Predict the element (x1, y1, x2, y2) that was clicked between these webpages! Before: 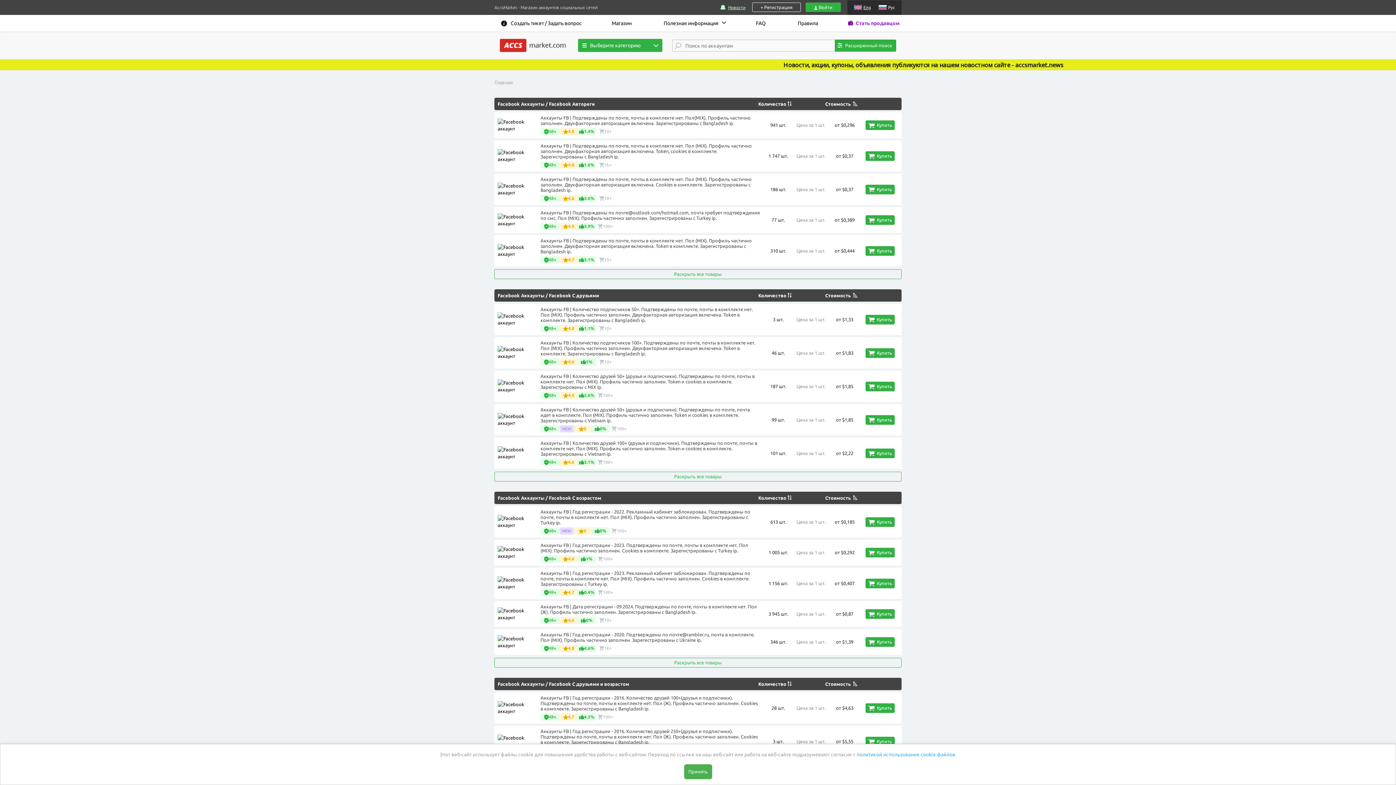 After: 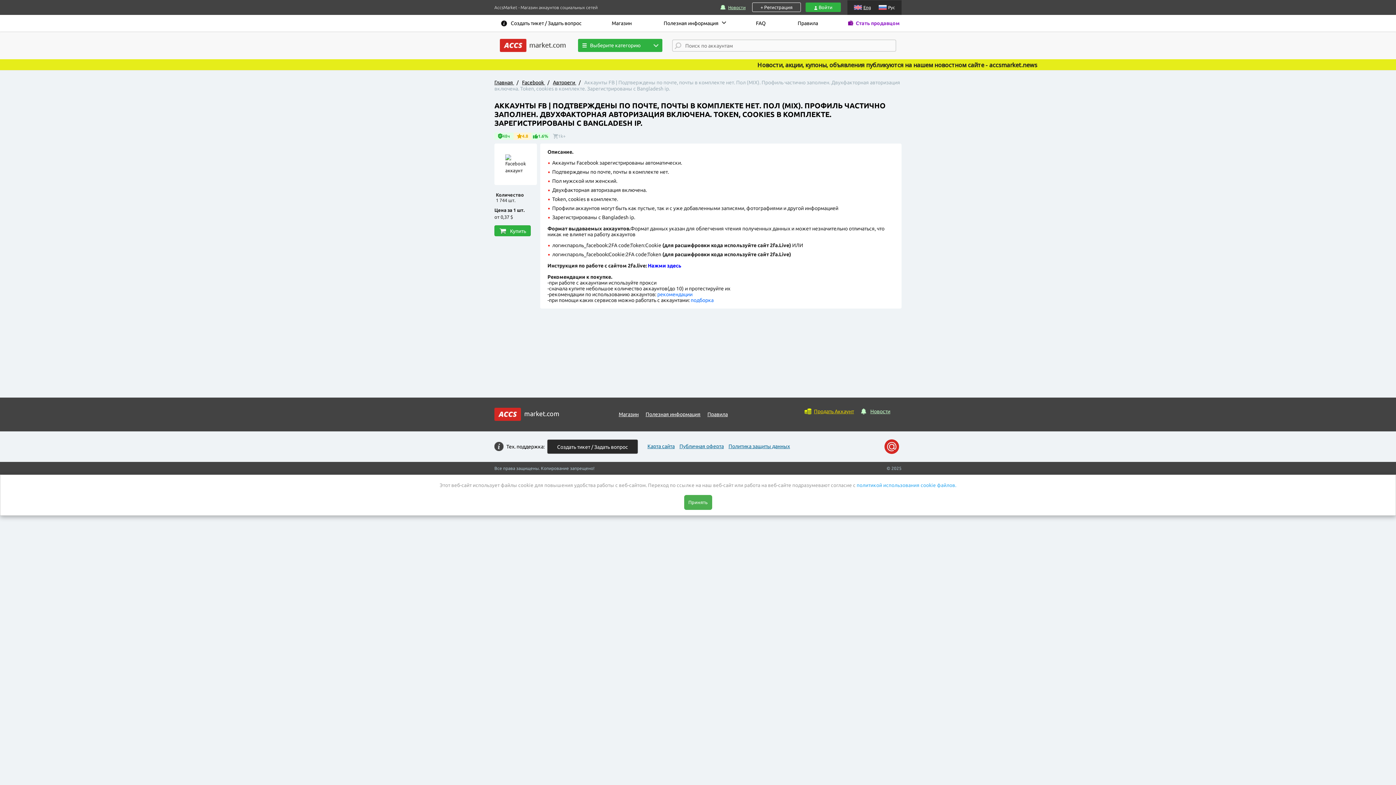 Action: bbox: (497, 152, 539, 157)